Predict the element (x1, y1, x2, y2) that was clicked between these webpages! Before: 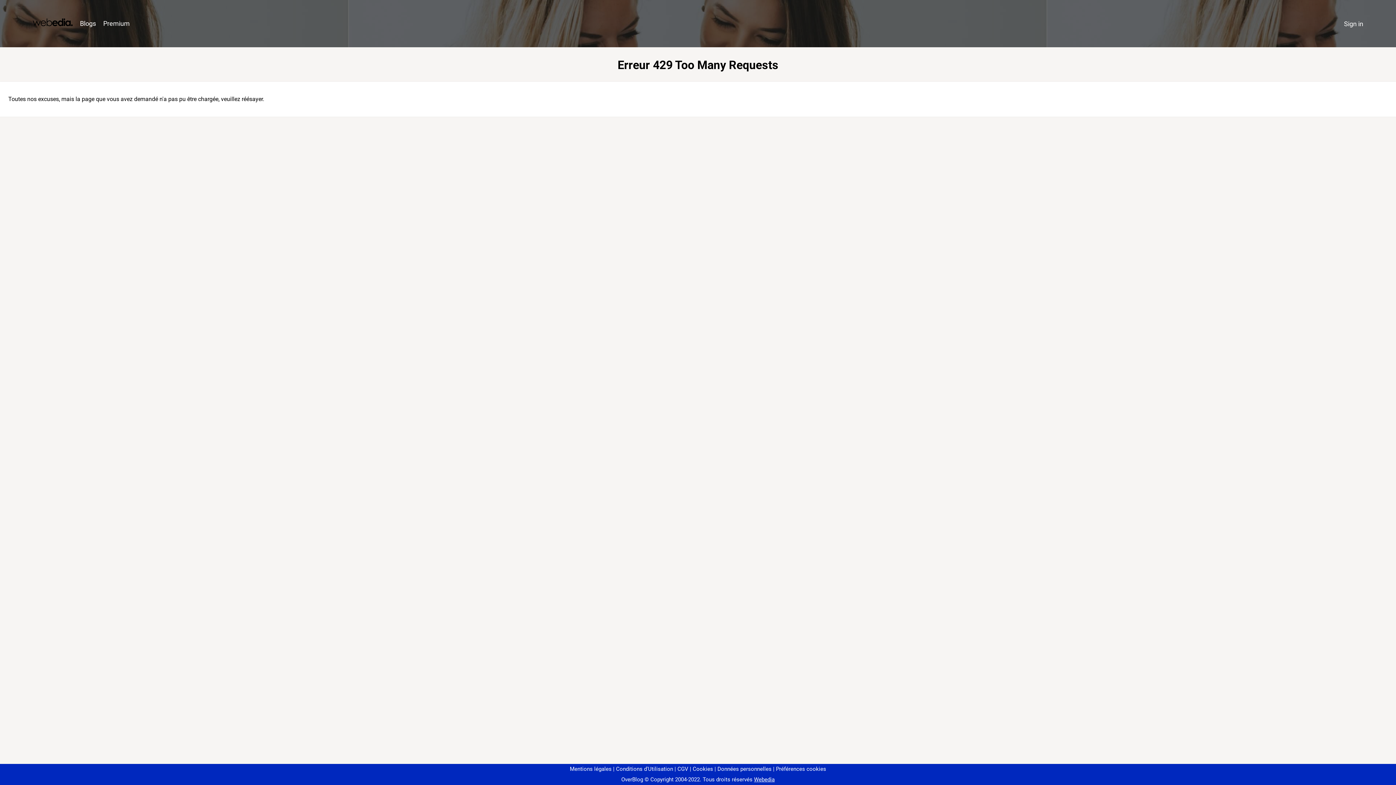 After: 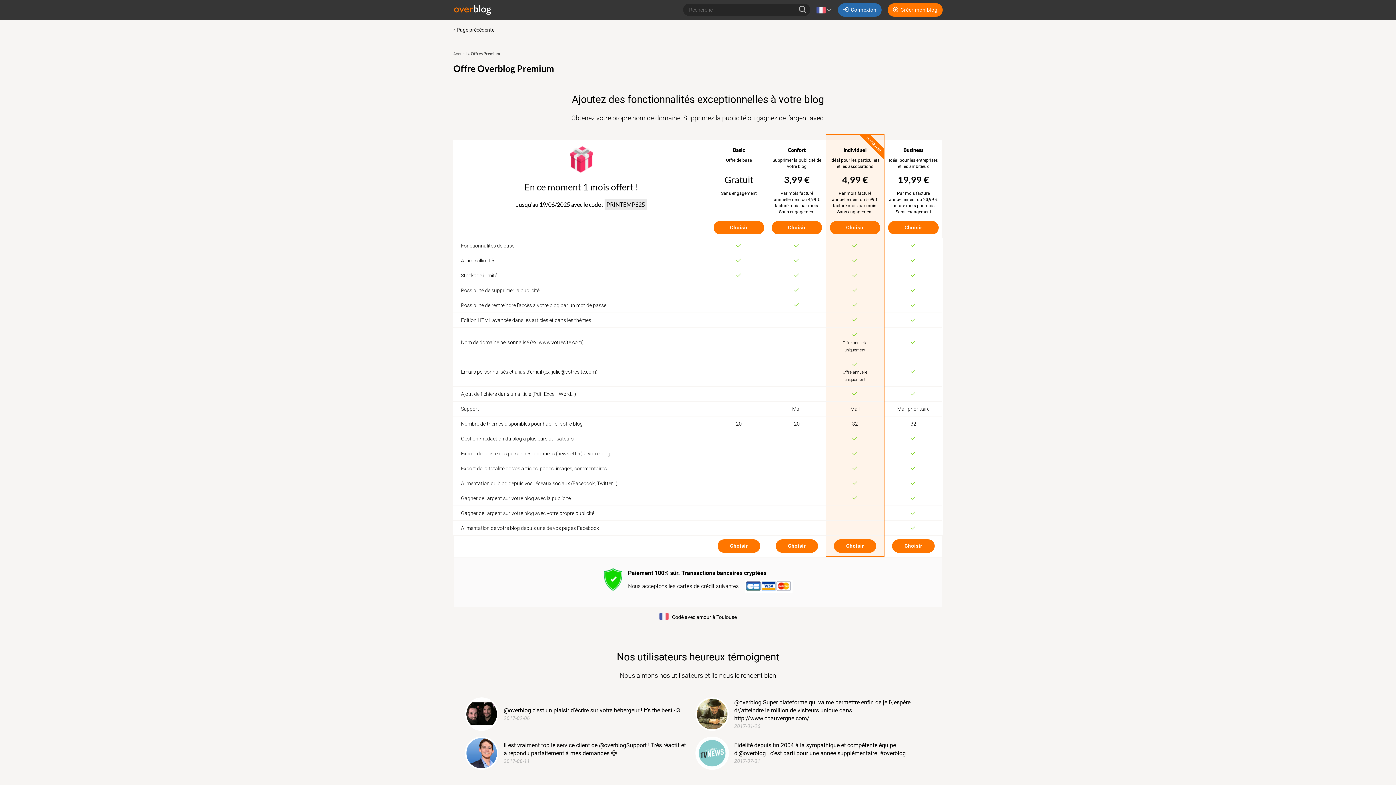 Action: label: Premium bbox: (99, 16, 133, 31)